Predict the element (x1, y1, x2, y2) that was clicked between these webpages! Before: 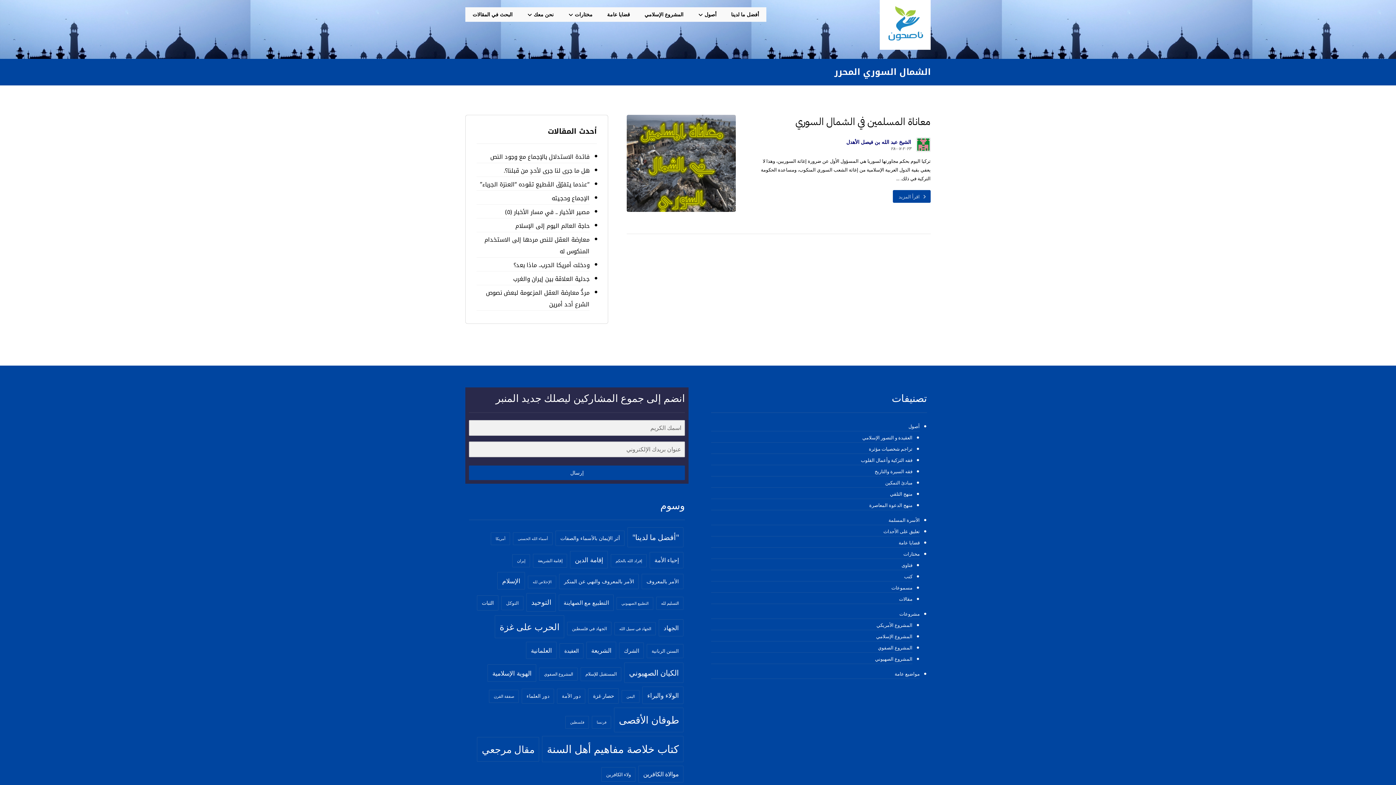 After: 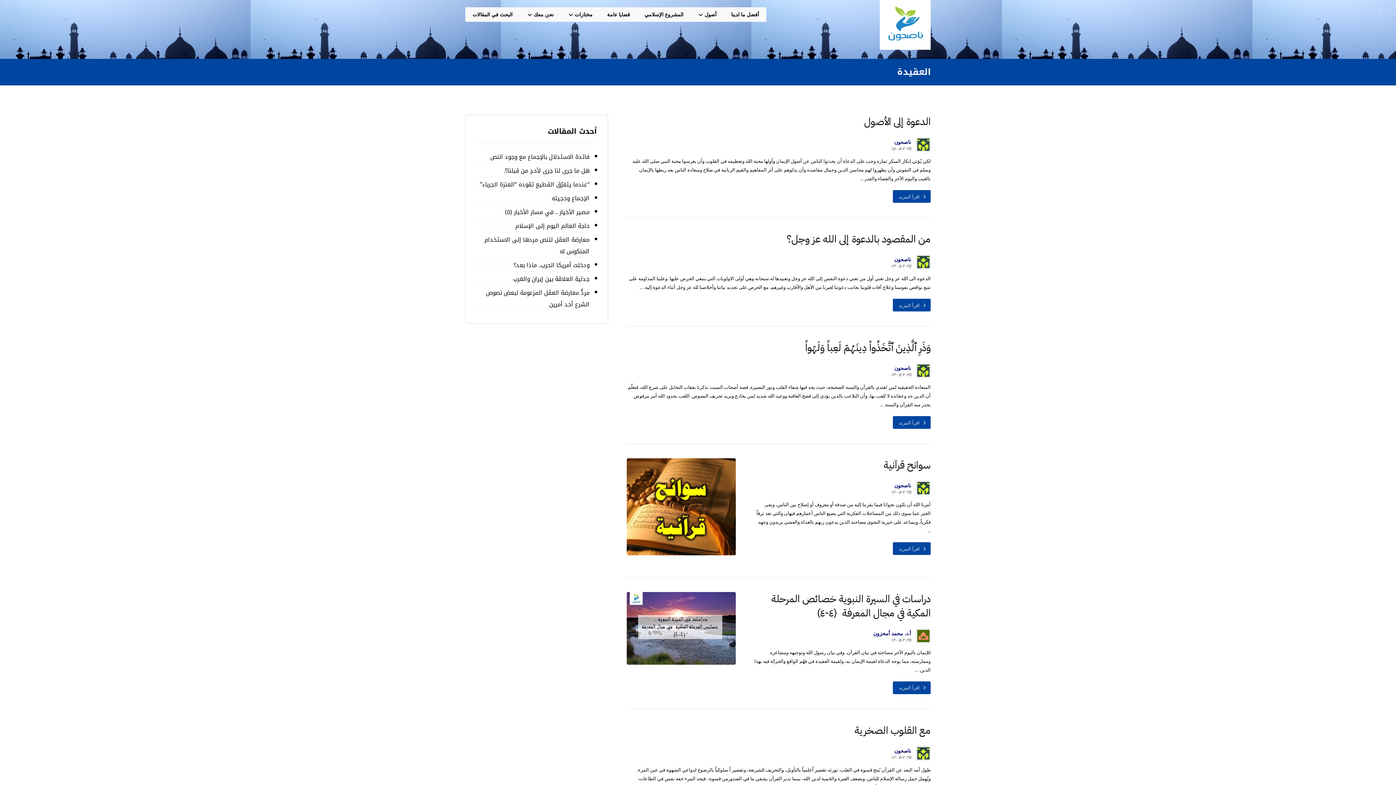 Action: label: العقيدة (29 عنصر) bbox: (559, 643, 583, 658)